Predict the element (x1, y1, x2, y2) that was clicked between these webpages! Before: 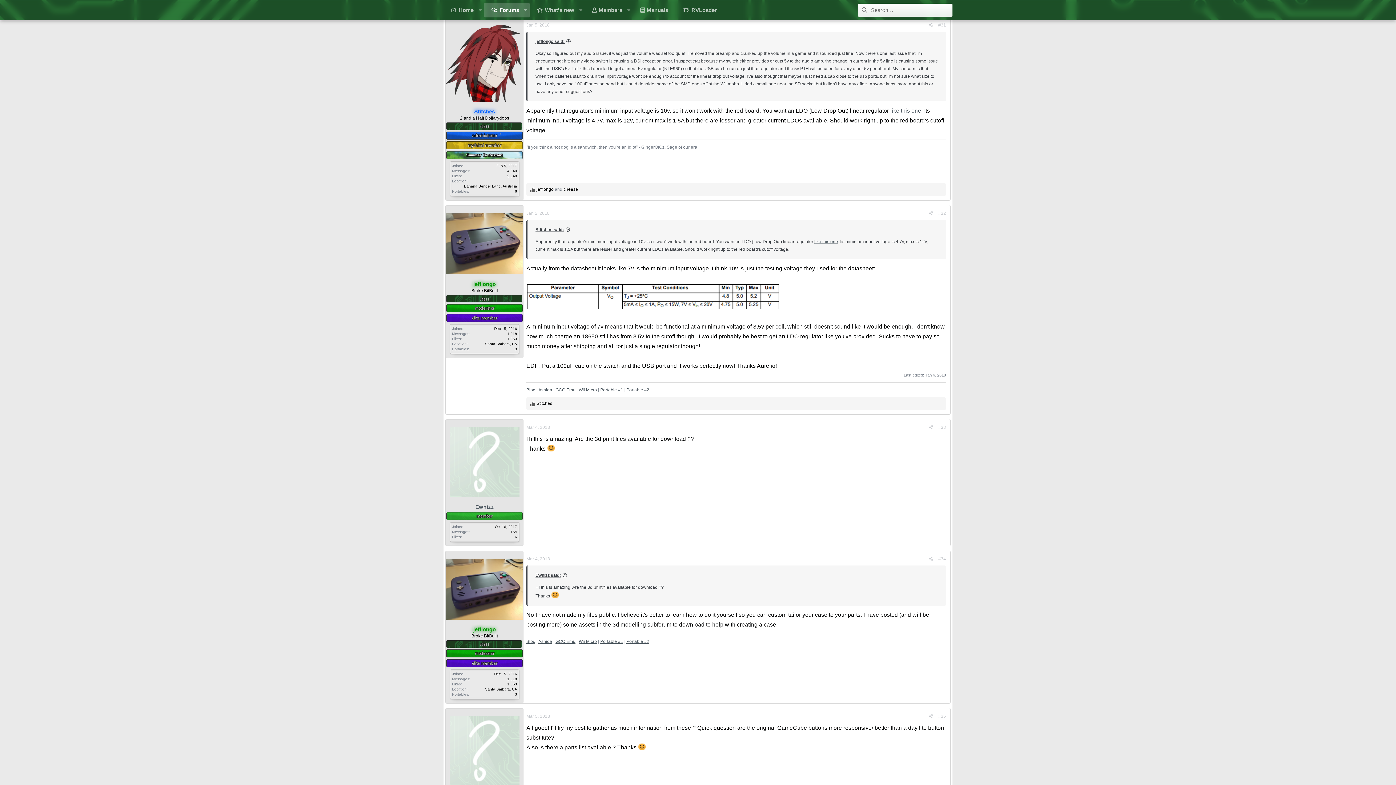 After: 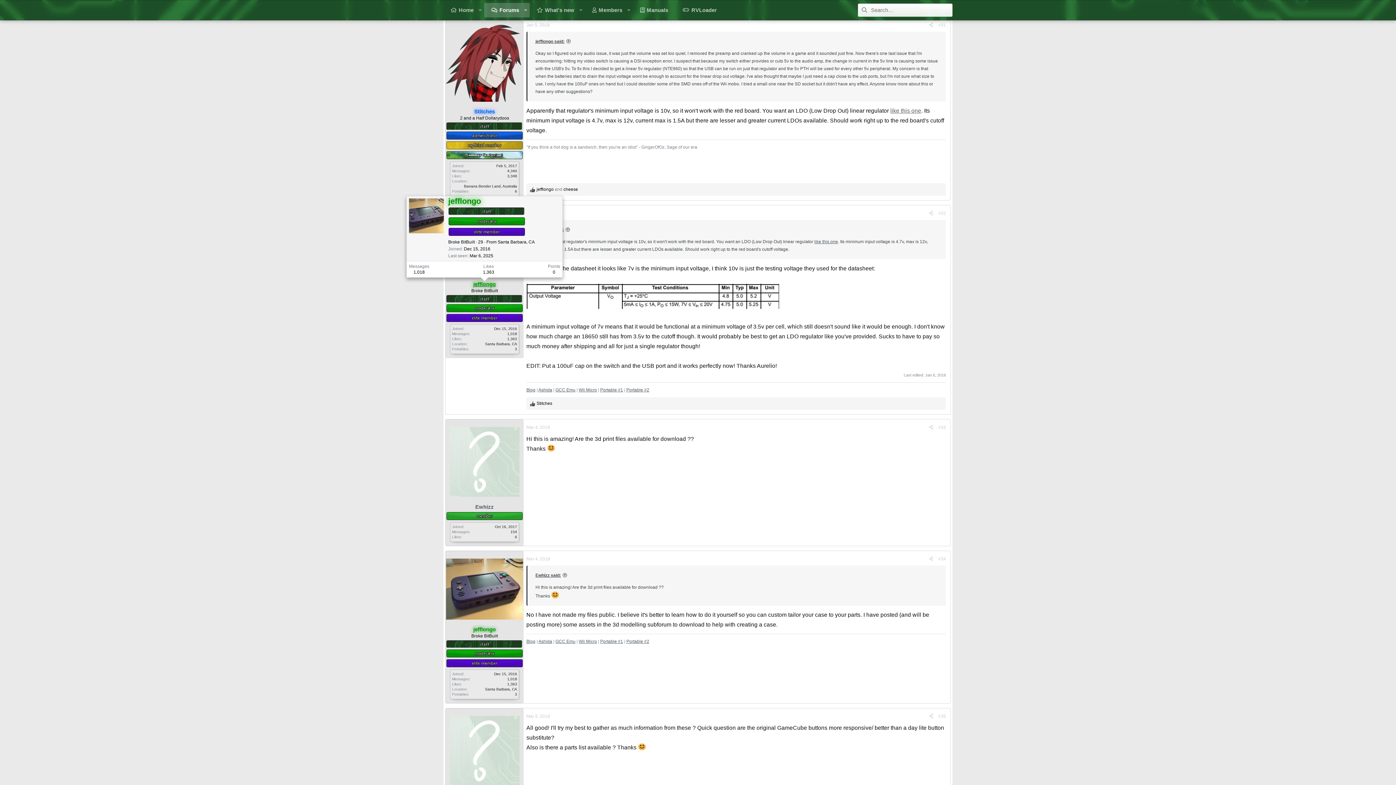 Action: bbox: (473, 281, 496, 287) label: jefflongo